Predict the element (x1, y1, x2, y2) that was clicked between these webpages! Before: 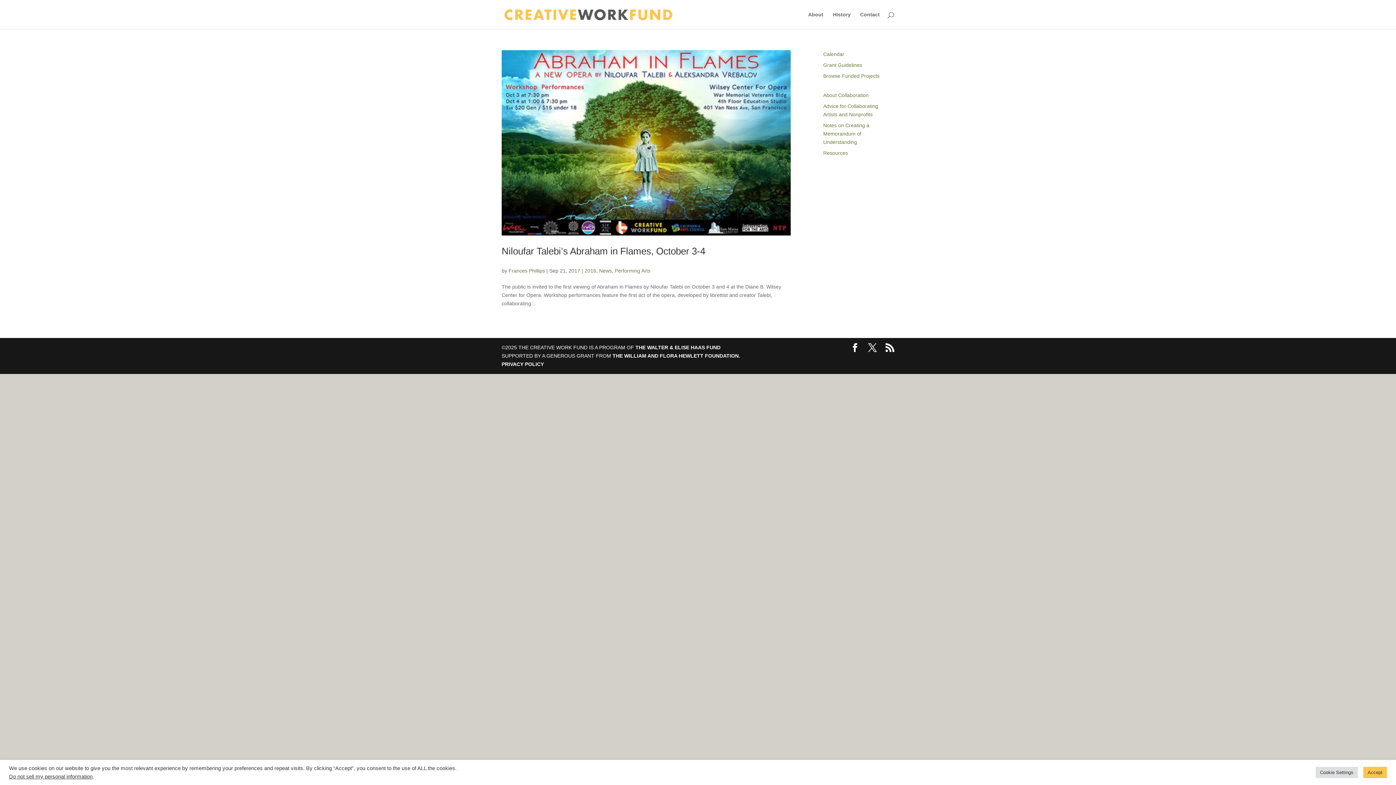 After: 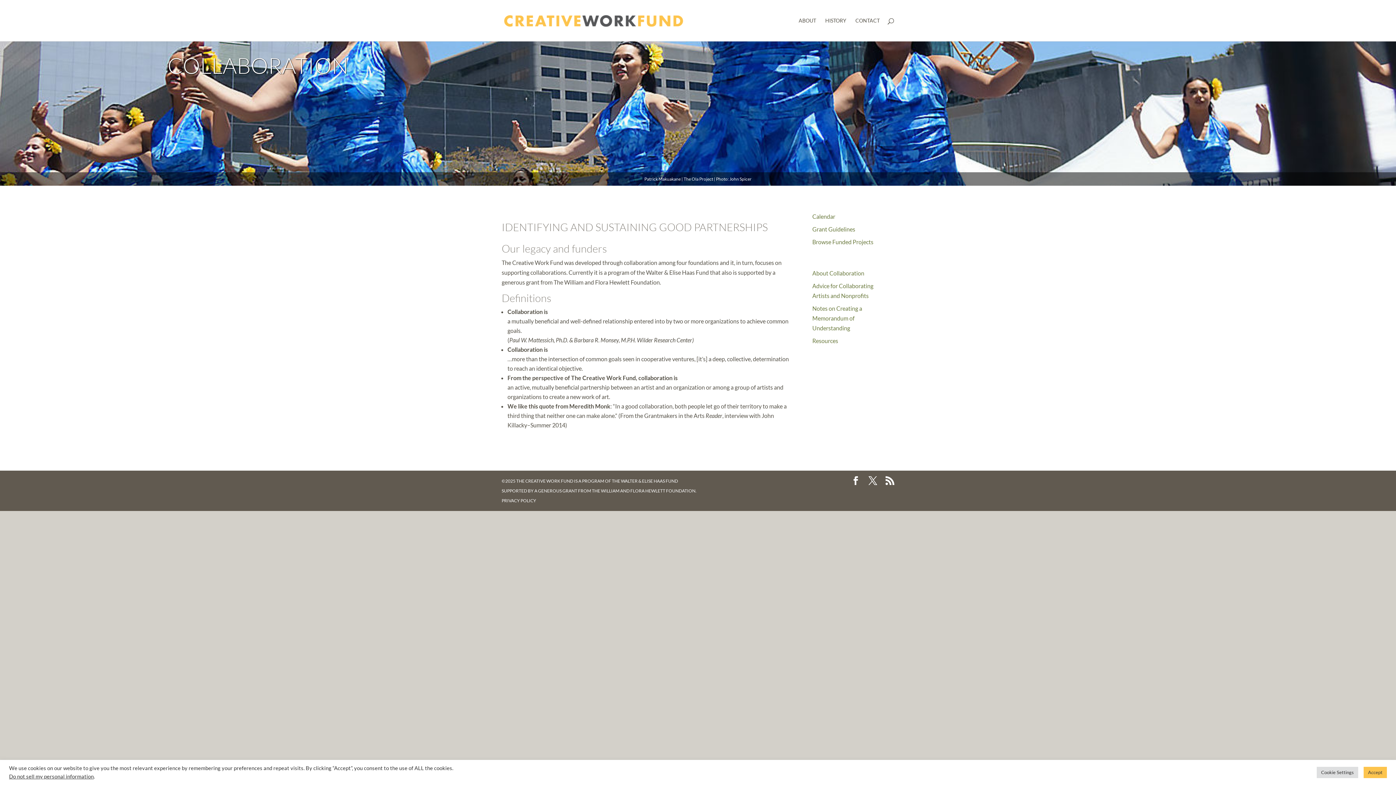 Action: label: About Collaboration bbox: (823, 92, 868, 98)